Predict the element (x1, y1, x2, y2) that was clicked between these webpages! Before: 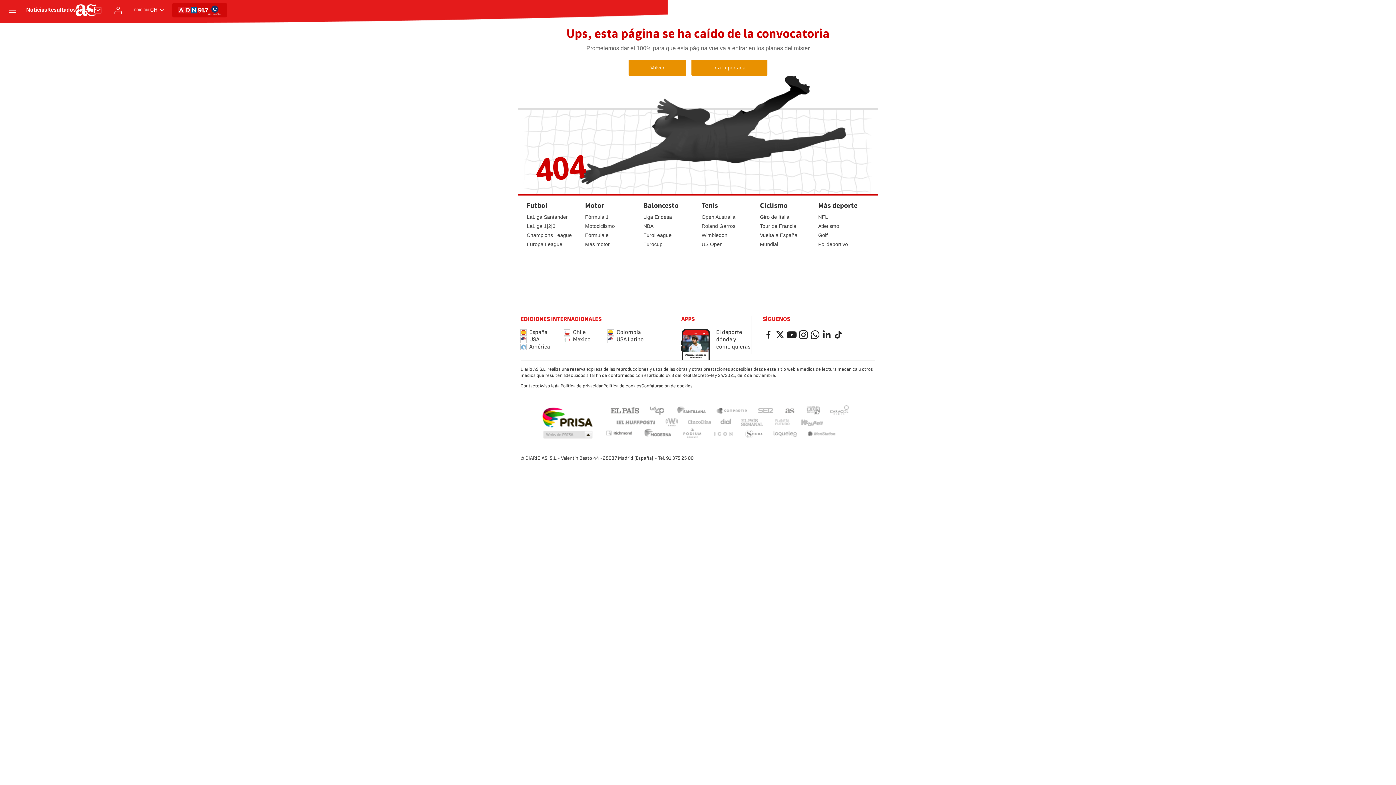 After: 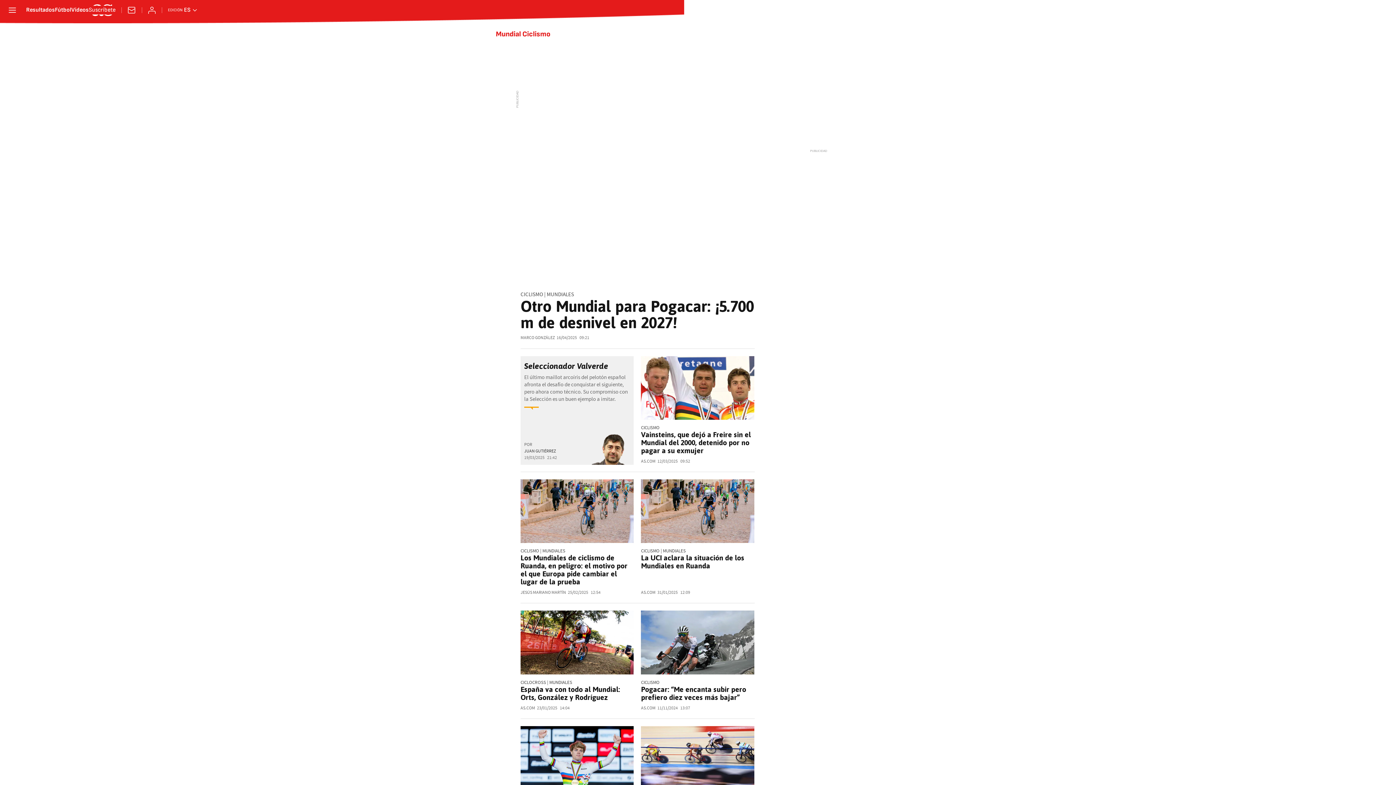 Action: label: Mundial bbox: (760, 241, 778, 247)